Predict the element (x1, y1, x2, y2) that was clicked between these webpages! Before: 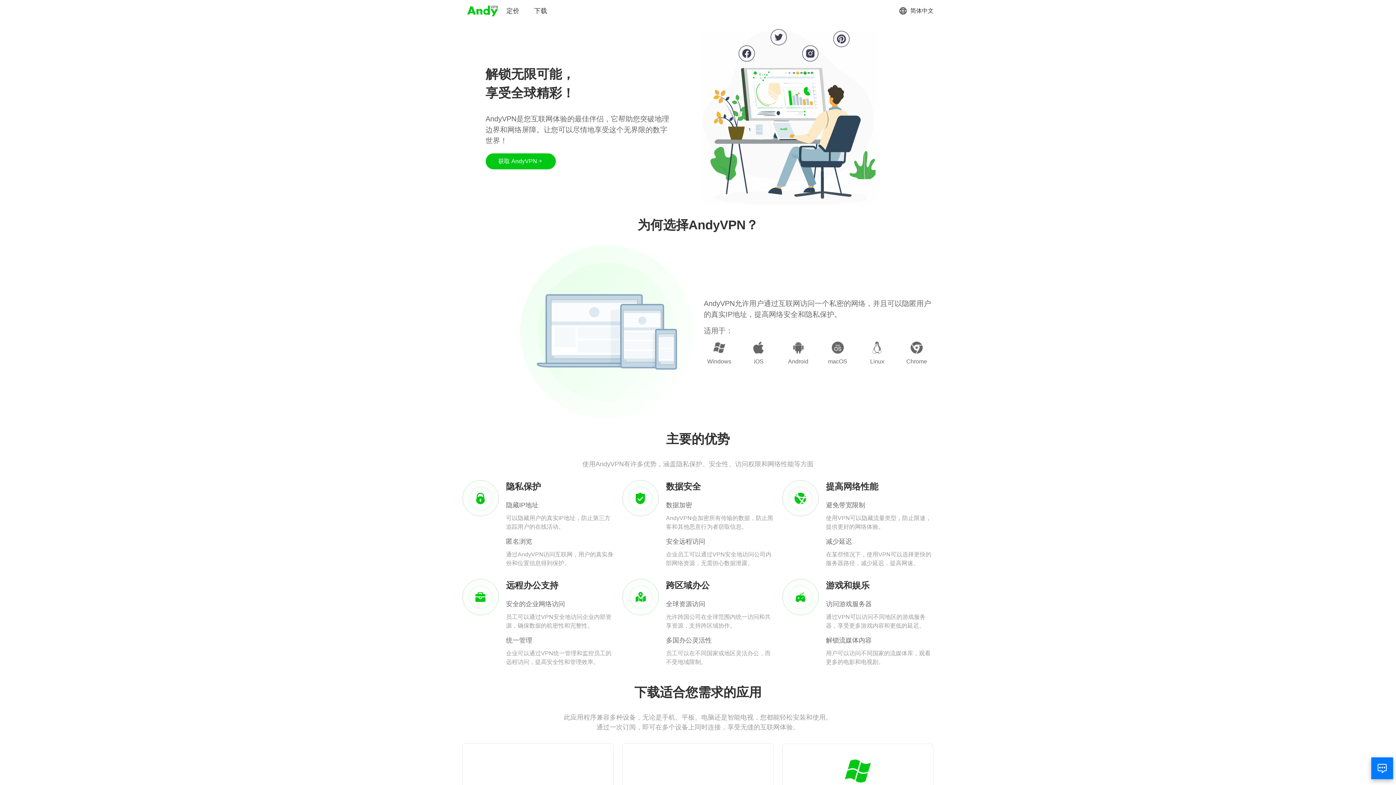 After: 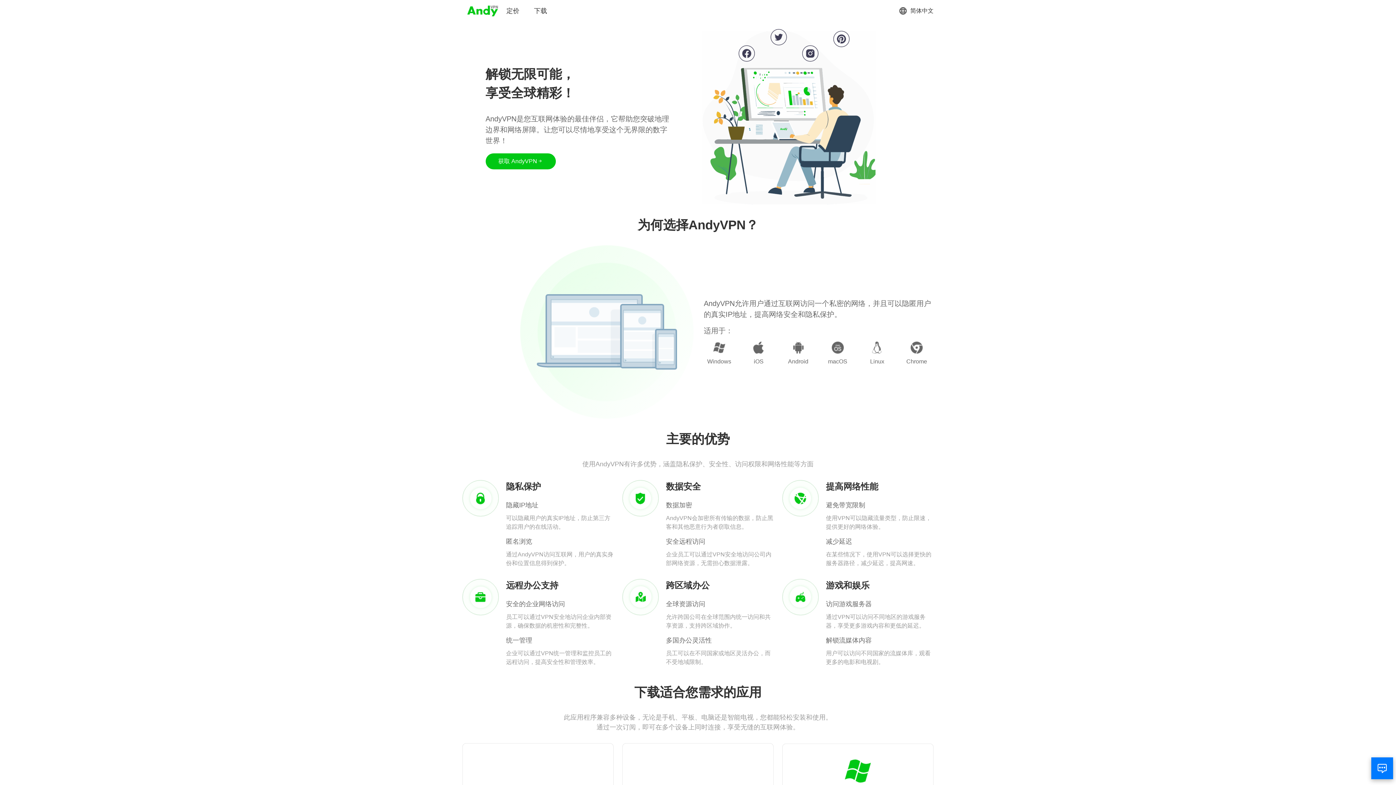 Action: bbox: (466, 3, 499, 18)